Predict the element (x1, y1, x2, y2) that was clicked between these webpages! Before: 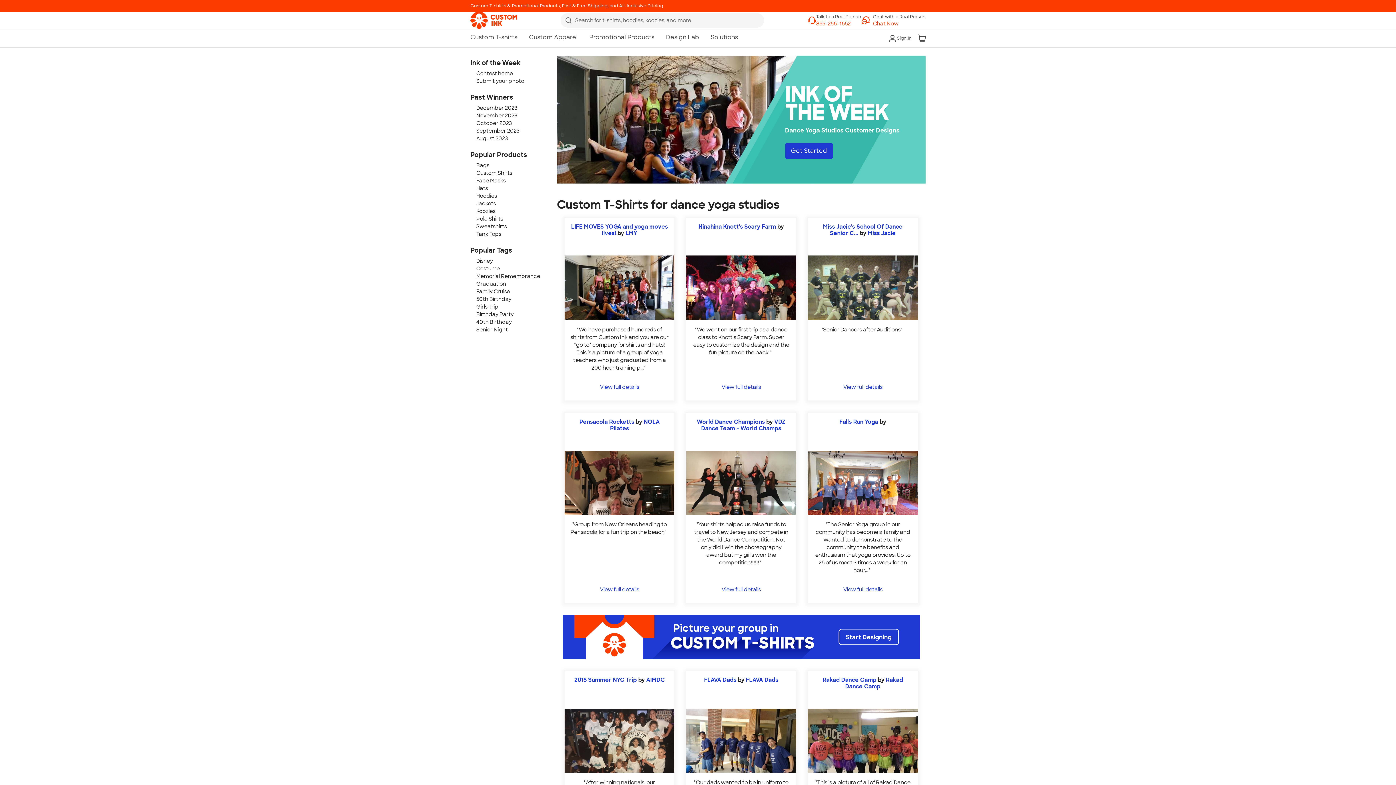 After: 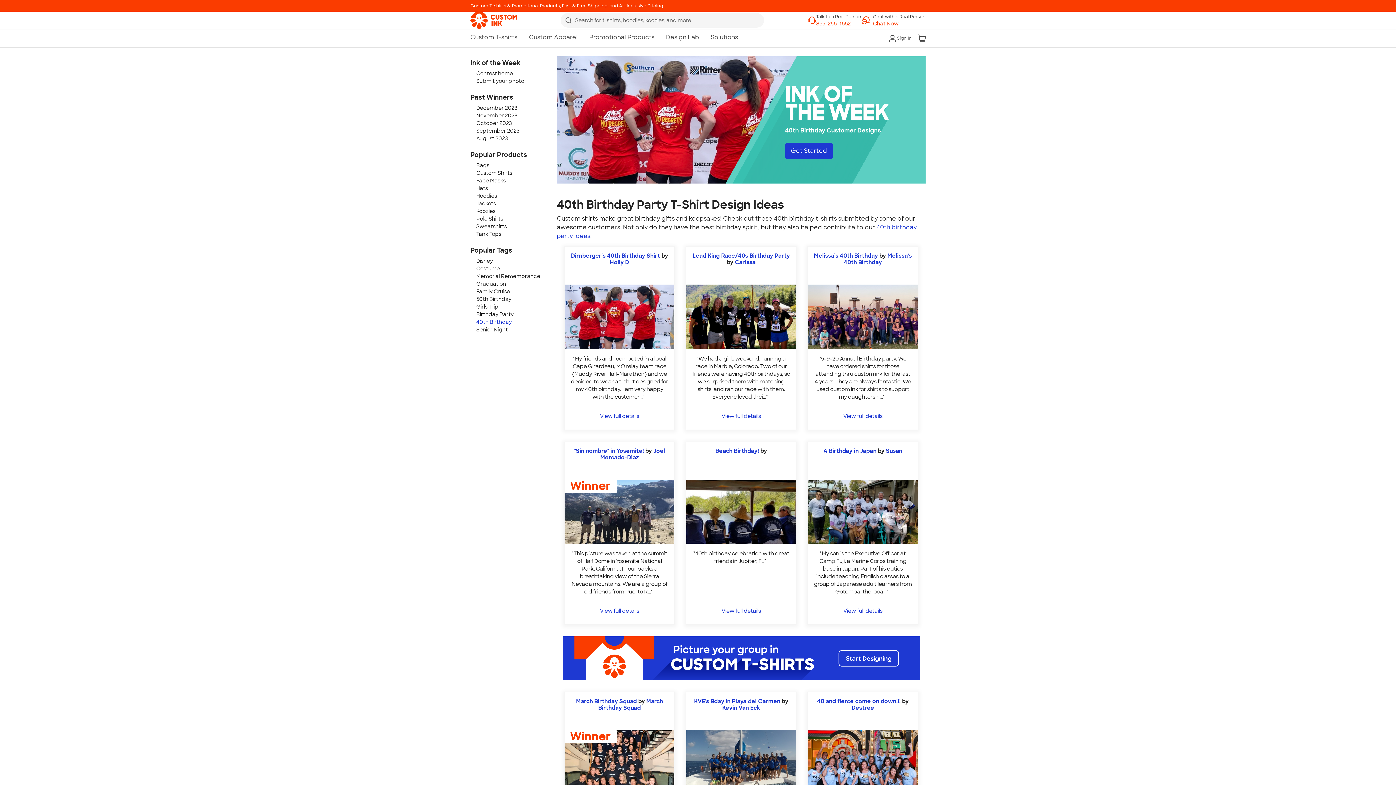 Action: label: 40th Birthday bbox: (476, 318, 512, 325)